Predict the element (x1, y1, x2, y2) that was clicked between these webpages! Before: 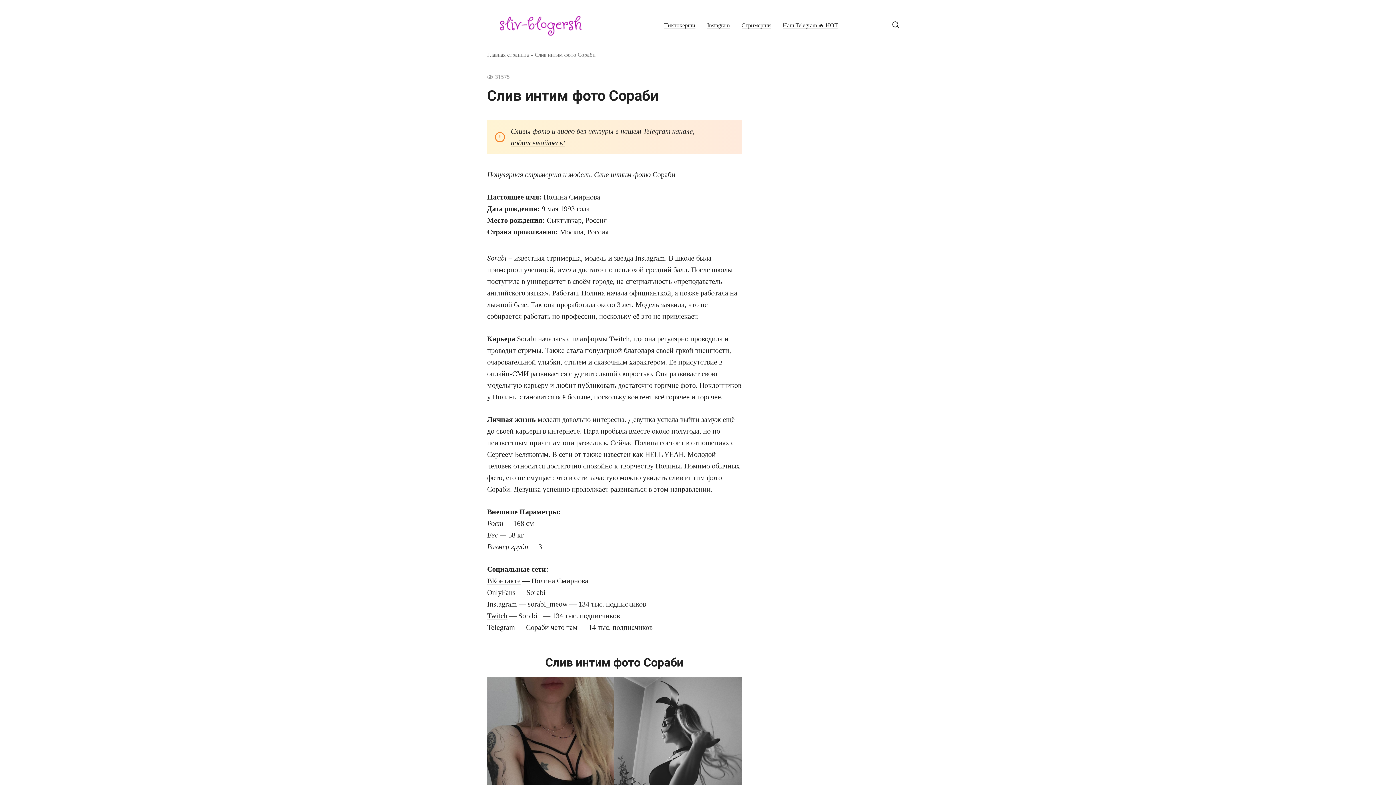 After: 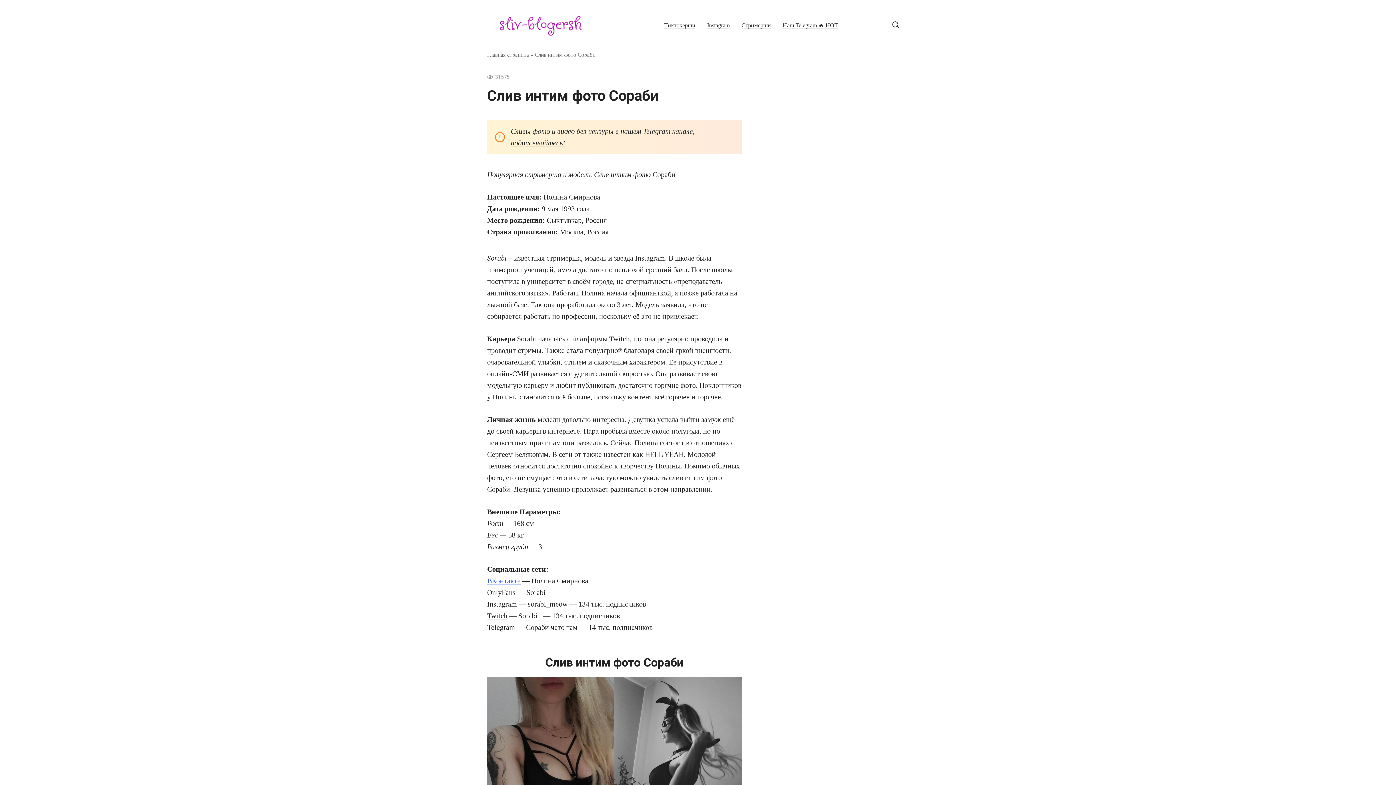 Action: bbox: (487, 577, 520, 585) label: ВКонтакте